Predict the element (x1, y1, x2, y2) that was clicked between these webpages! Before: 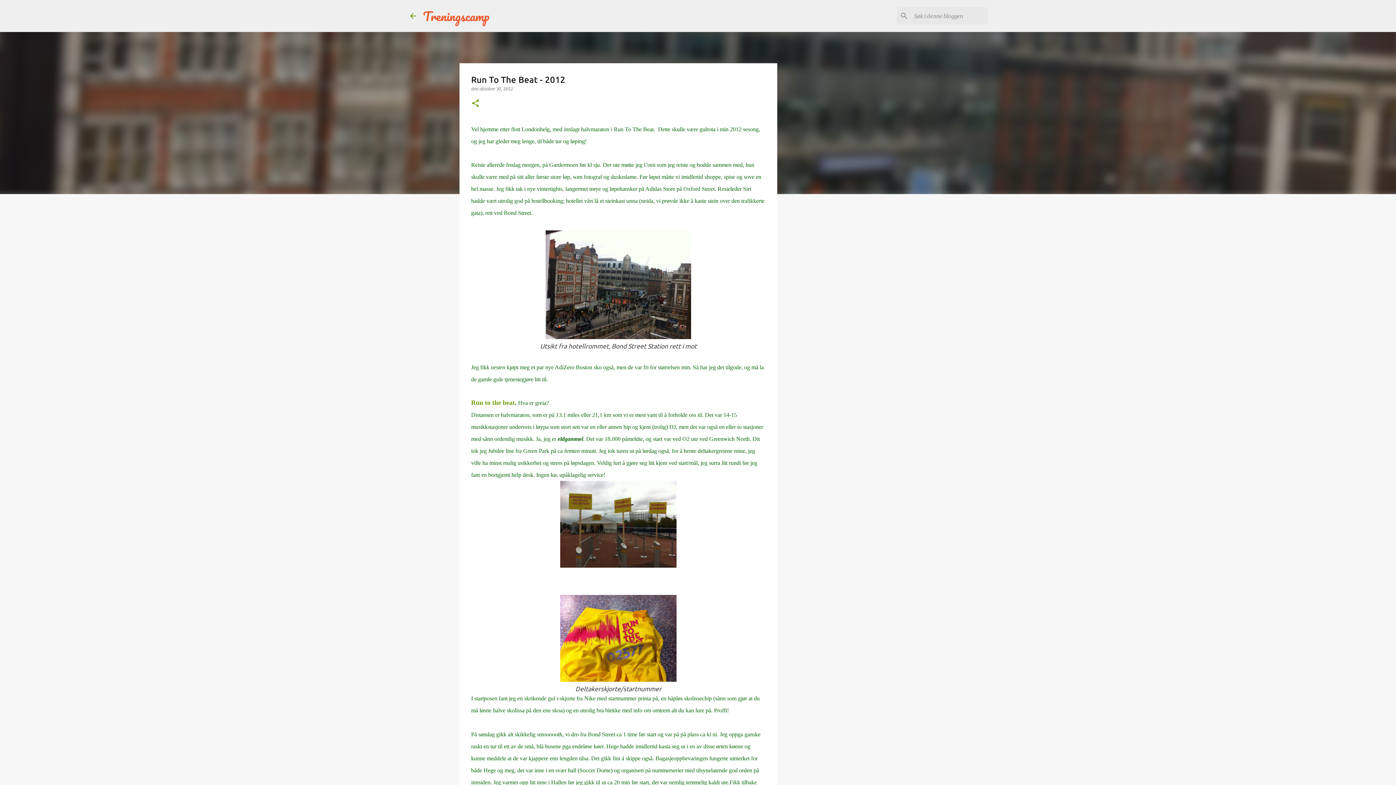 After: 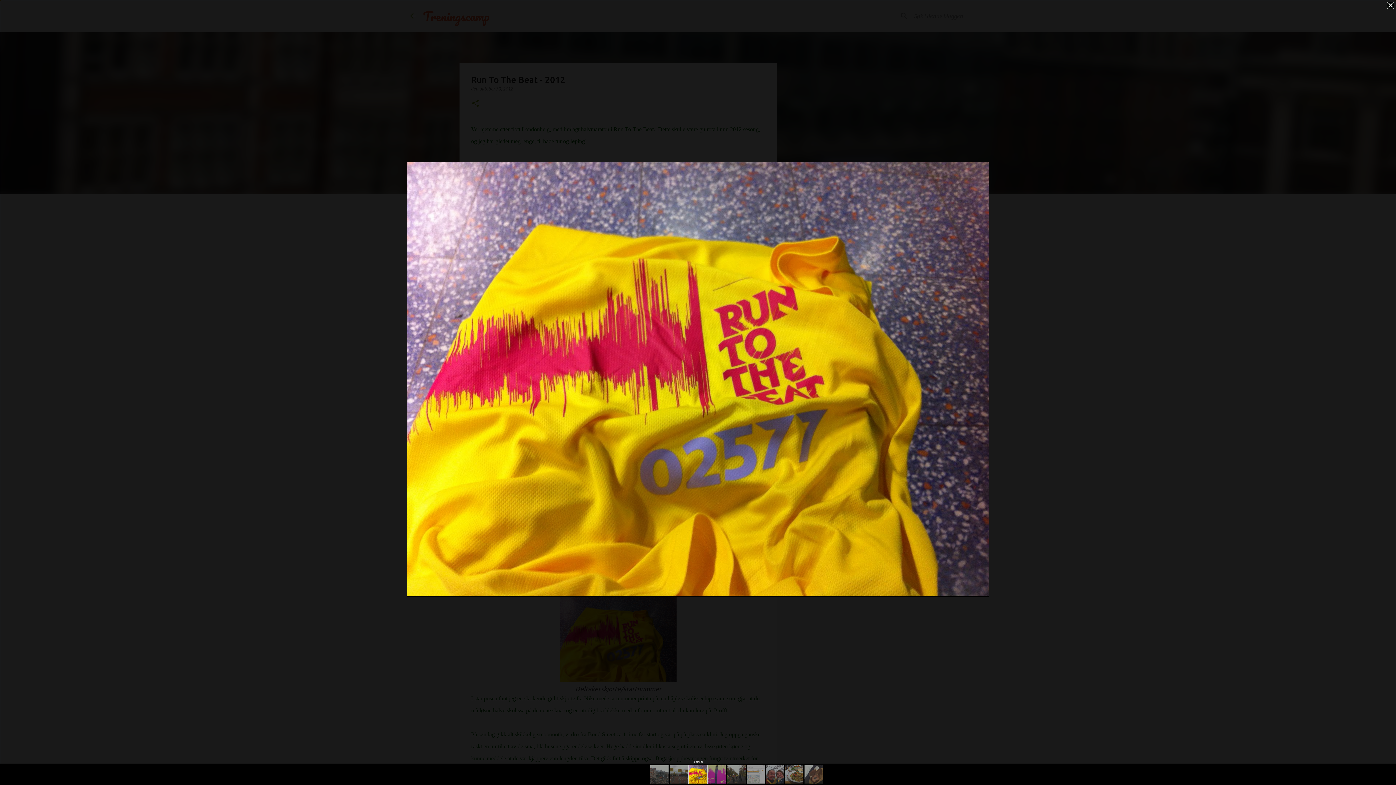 Action: bbox: (560, 595, 676, 685)